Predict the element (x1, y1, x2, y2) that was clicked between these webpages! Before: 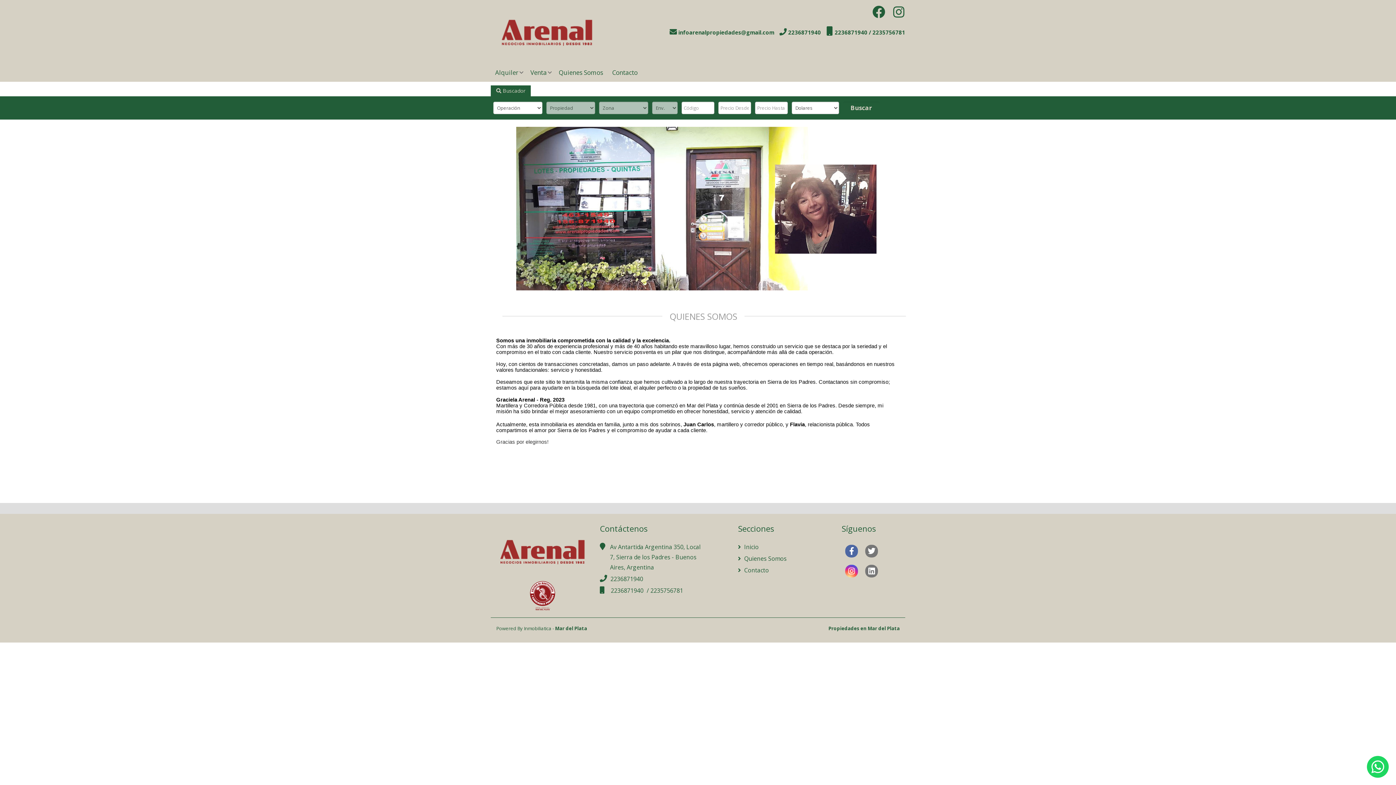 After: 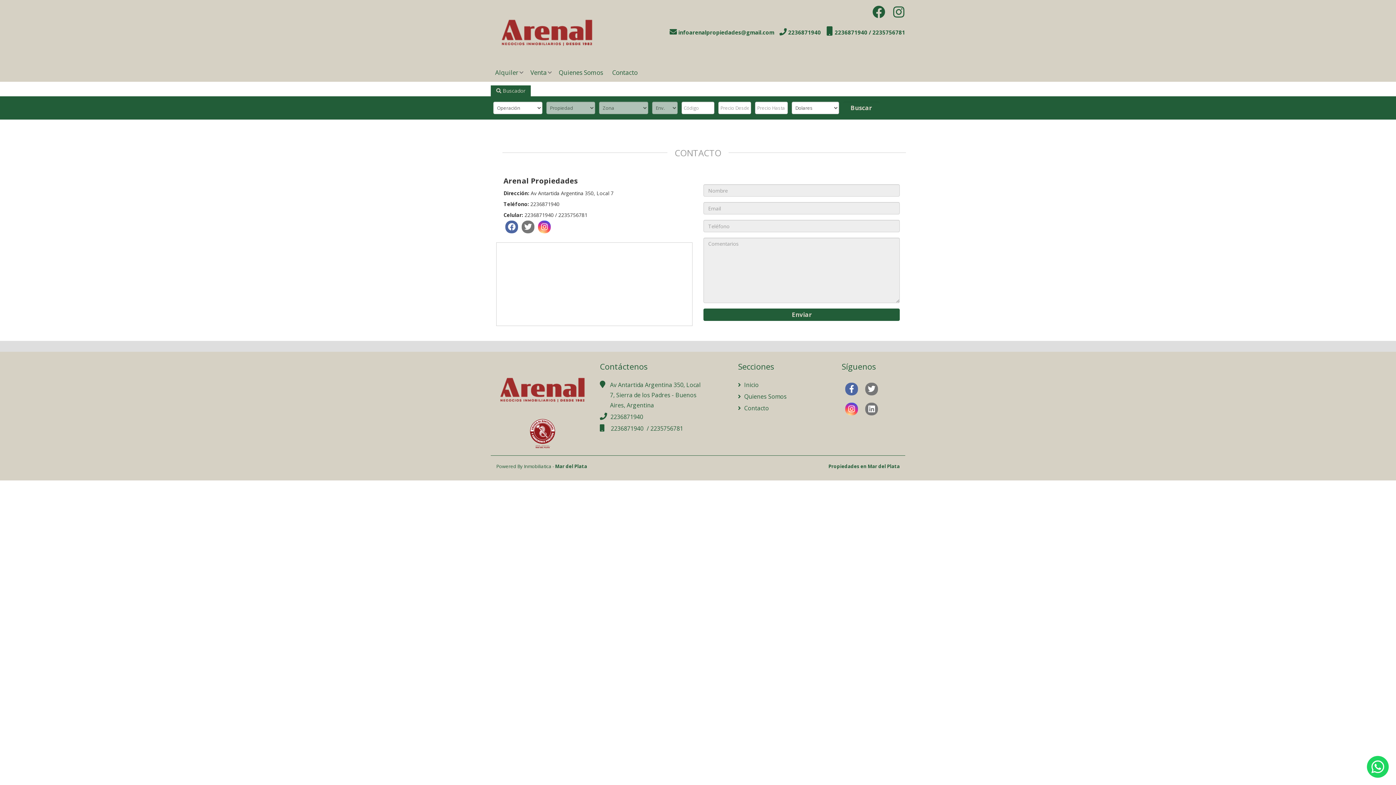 Action: label:  Contacto bbox: (742, 566, 769, 574)